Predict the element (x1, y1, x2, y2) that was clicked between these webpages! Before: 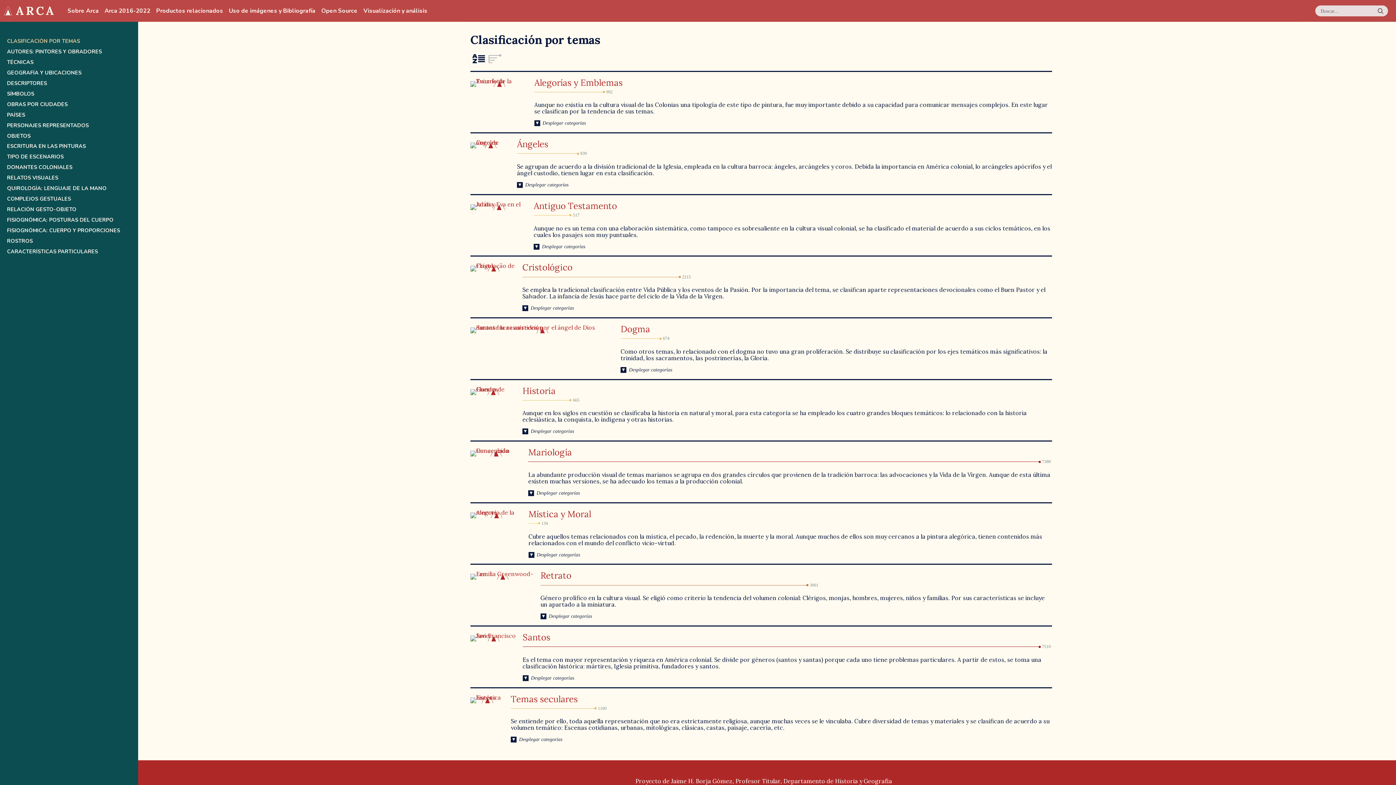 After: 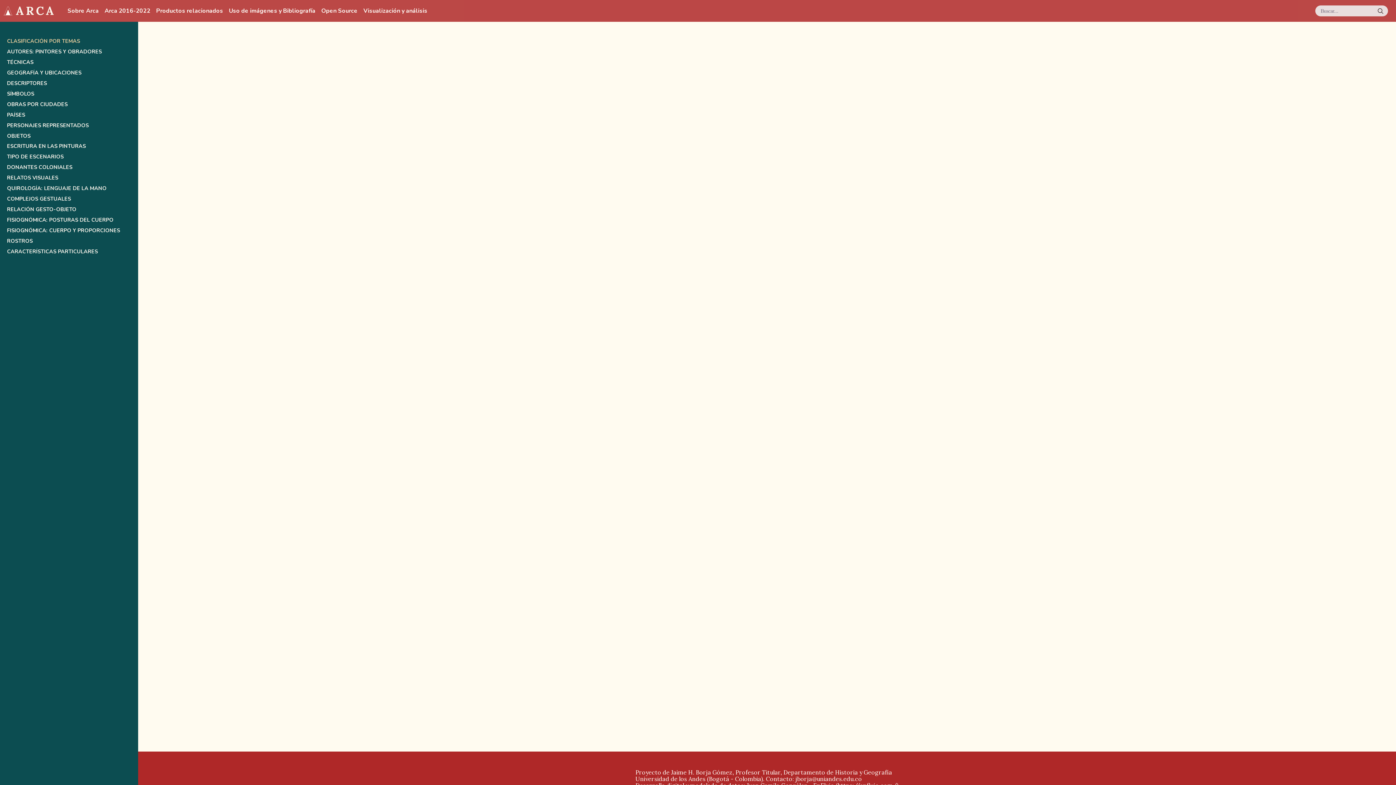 Action: bbox: (470, 447, 522, 454)